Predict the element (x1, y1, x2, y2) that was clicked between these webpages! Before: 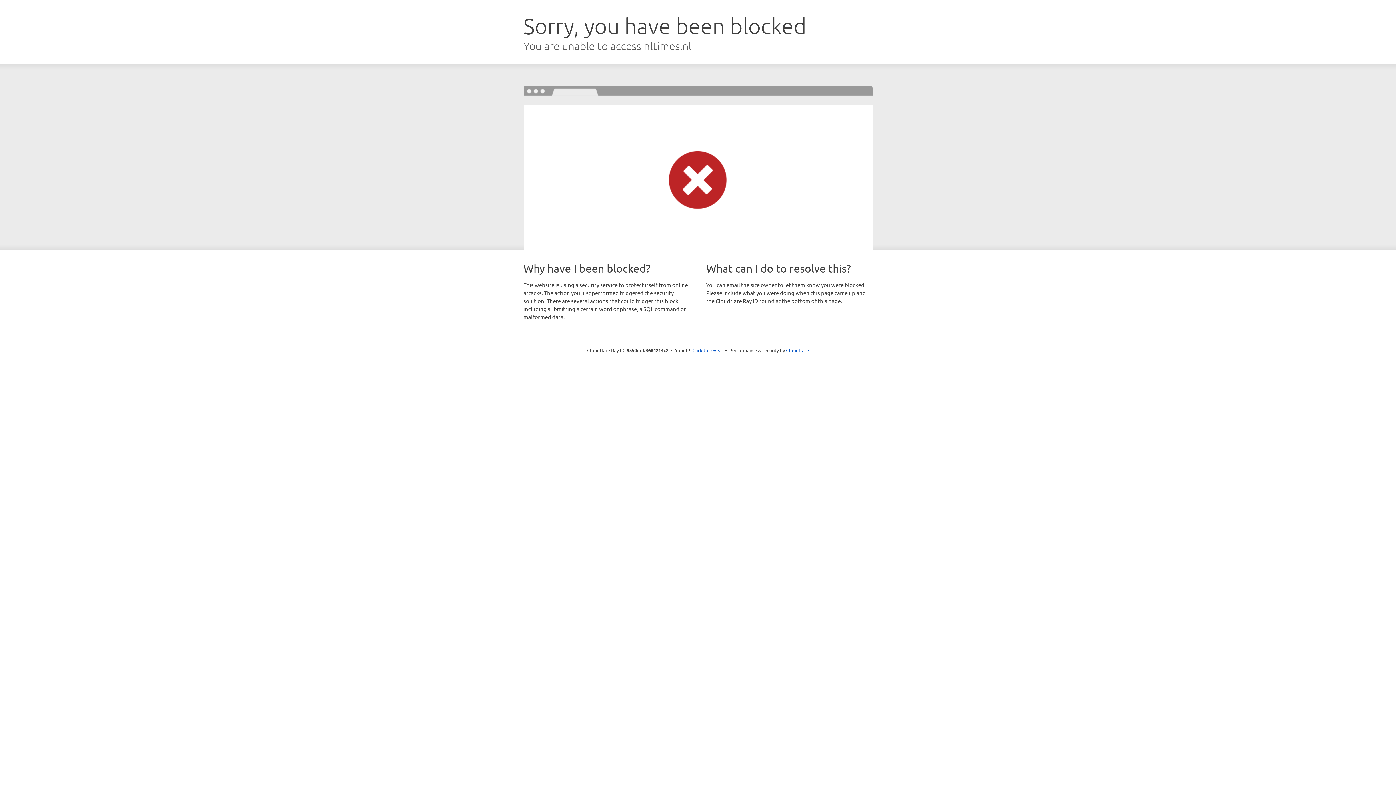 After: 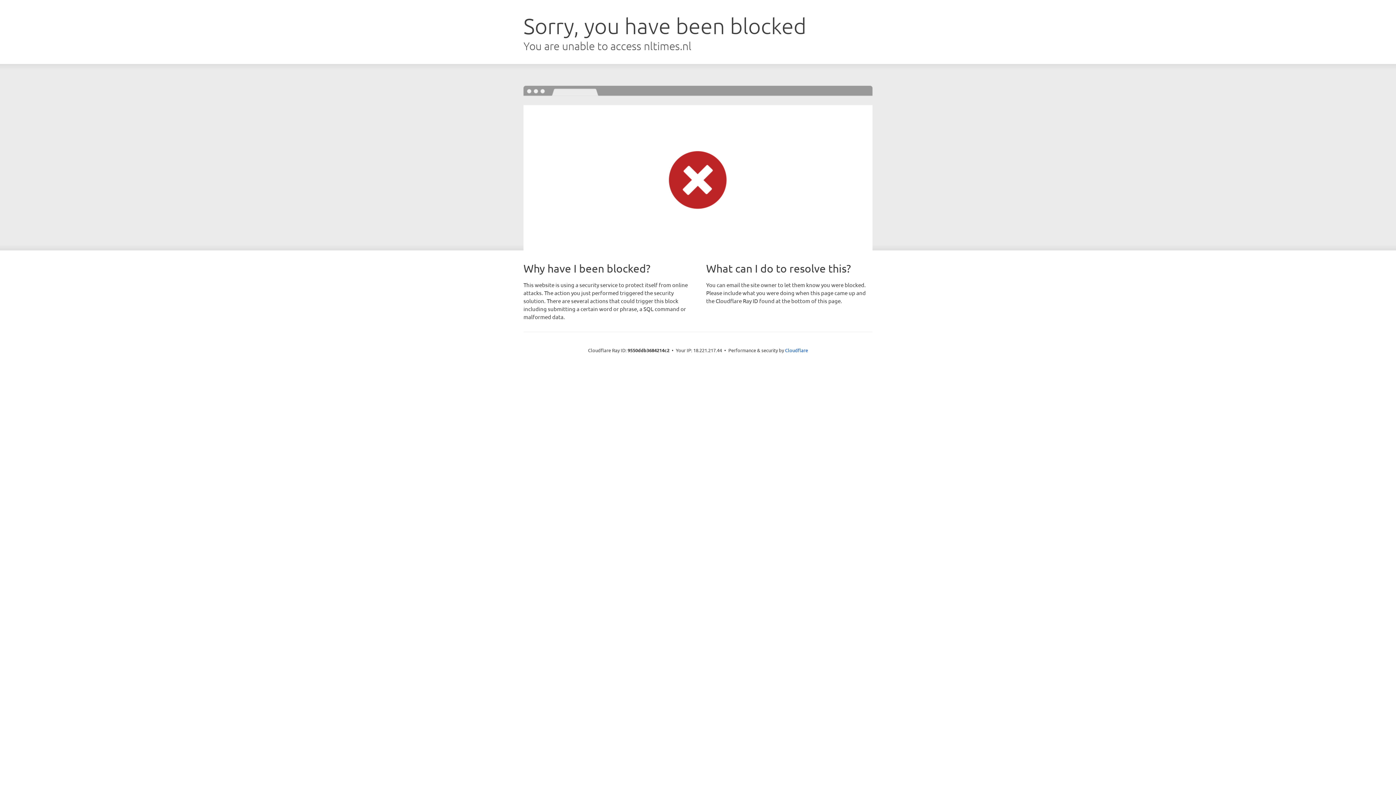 Action: bbox: (692, 346, 723, 353) label: Click to reveal